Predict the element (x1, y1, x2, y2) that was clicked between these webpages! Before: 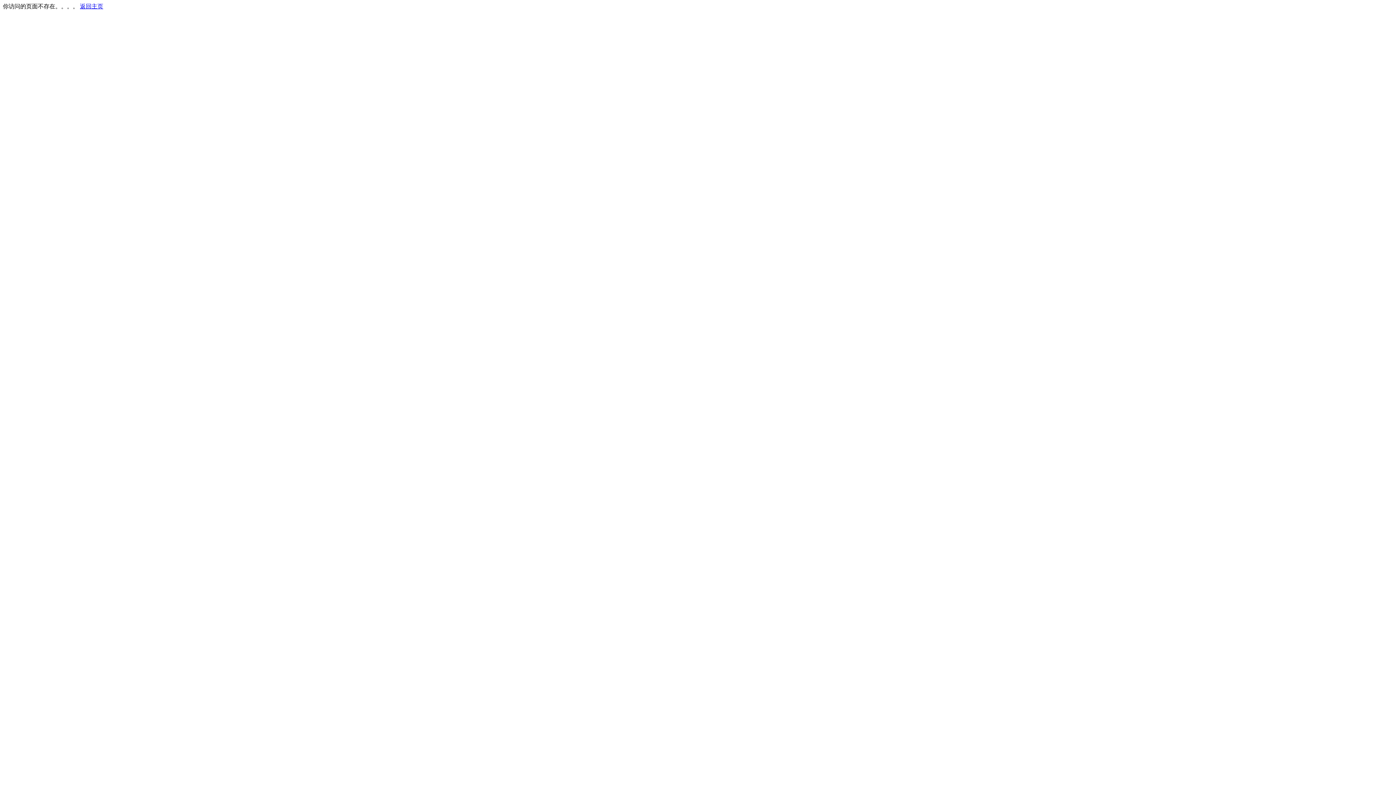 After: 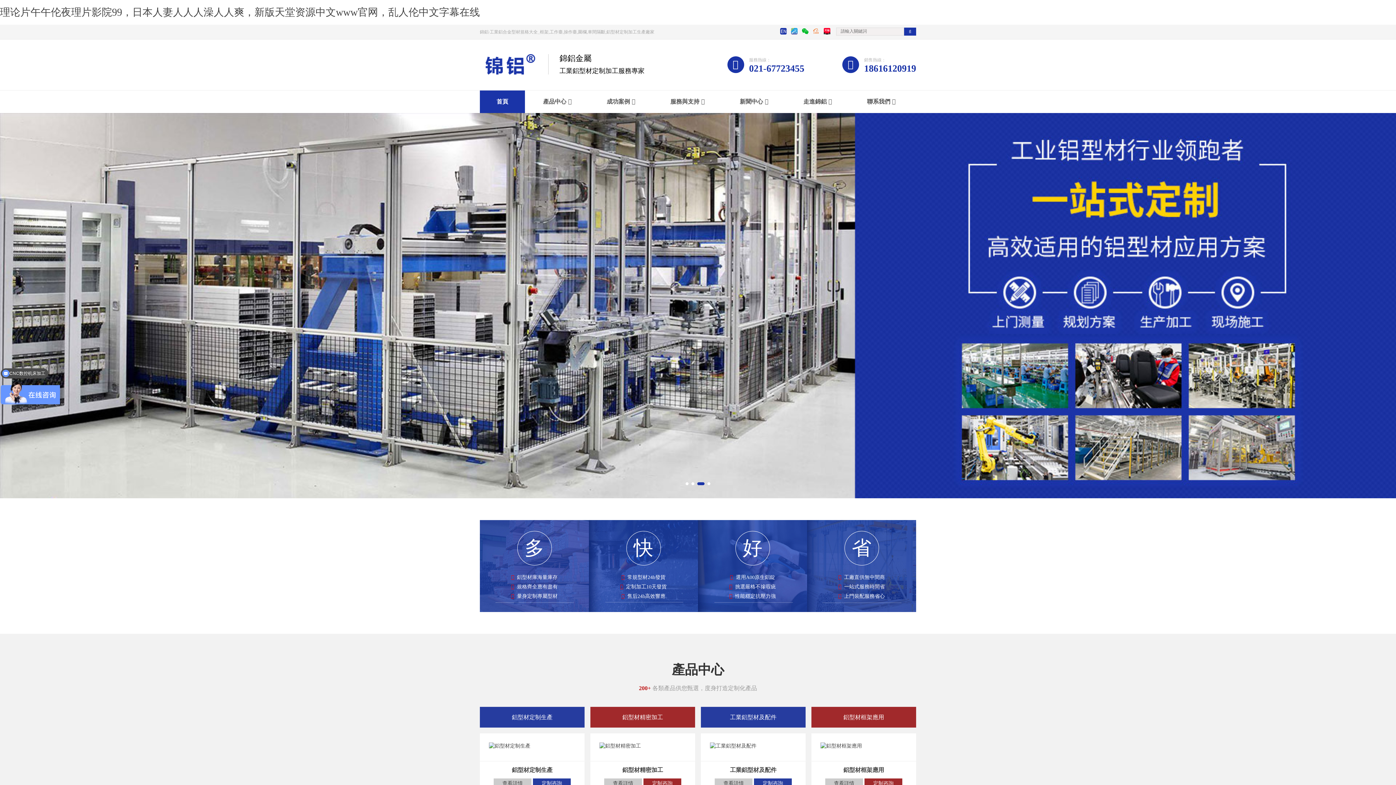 Action: label: 返回主页 bbox: (80, 3, 103, 9)